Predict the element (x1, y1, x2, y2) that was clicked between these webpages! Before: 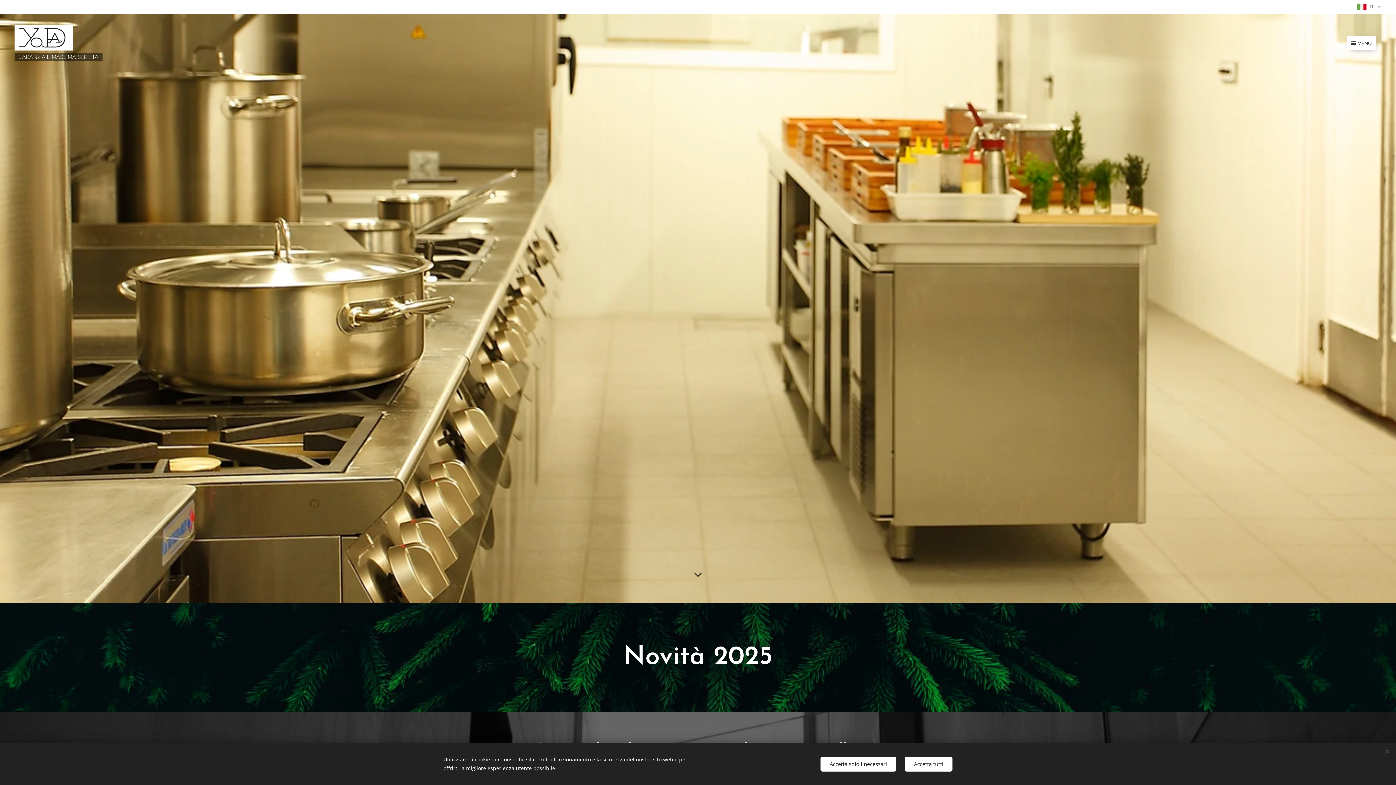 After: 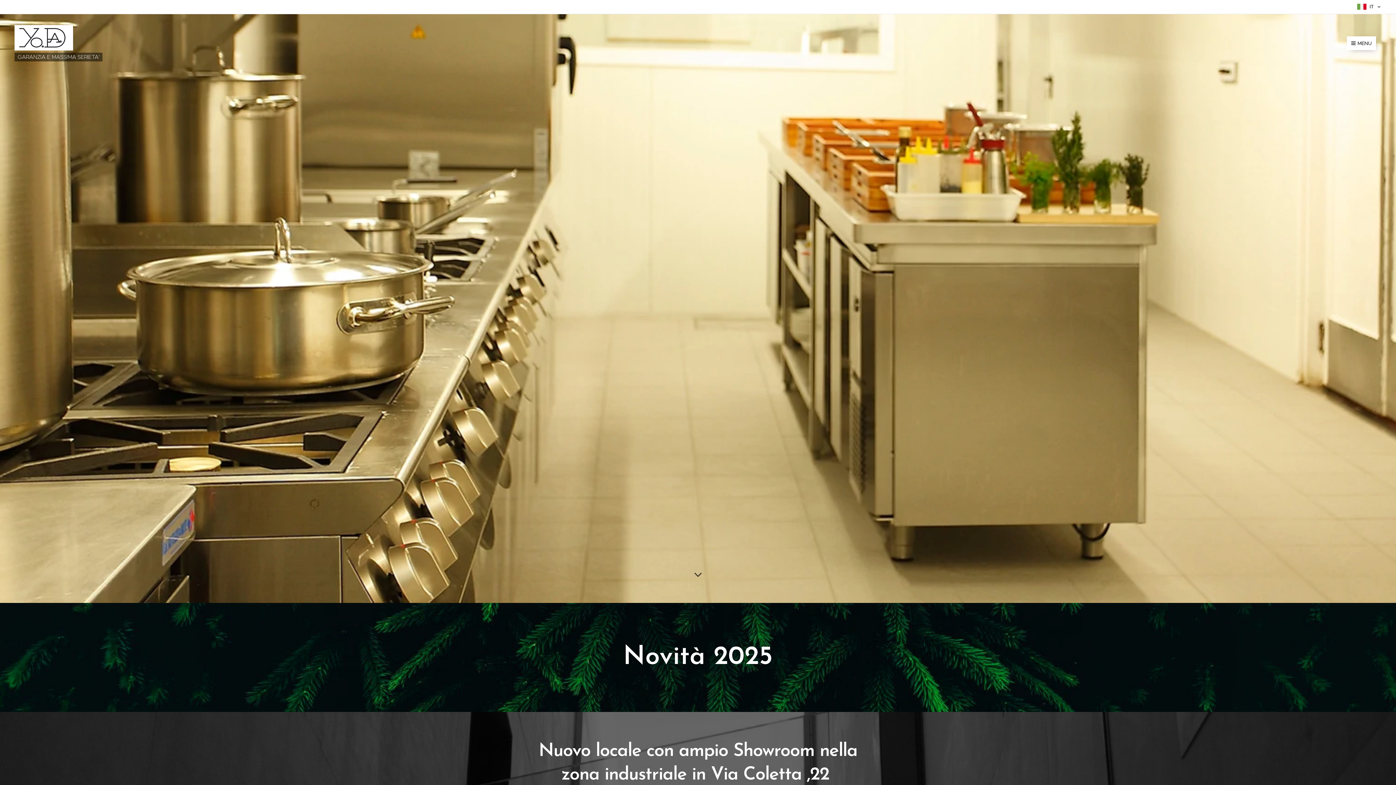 Action: bbox: (905, 756, 952, 771) label: Accetta tutti